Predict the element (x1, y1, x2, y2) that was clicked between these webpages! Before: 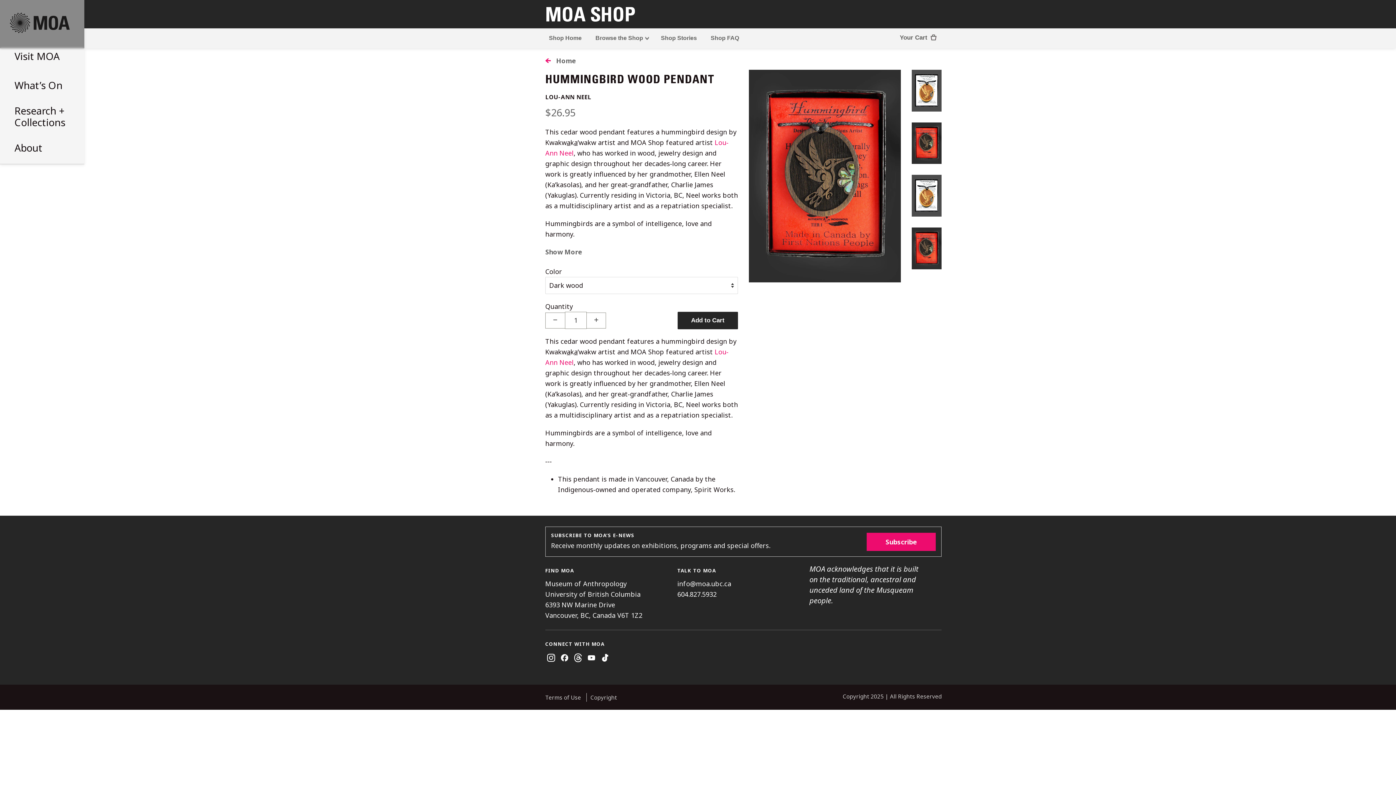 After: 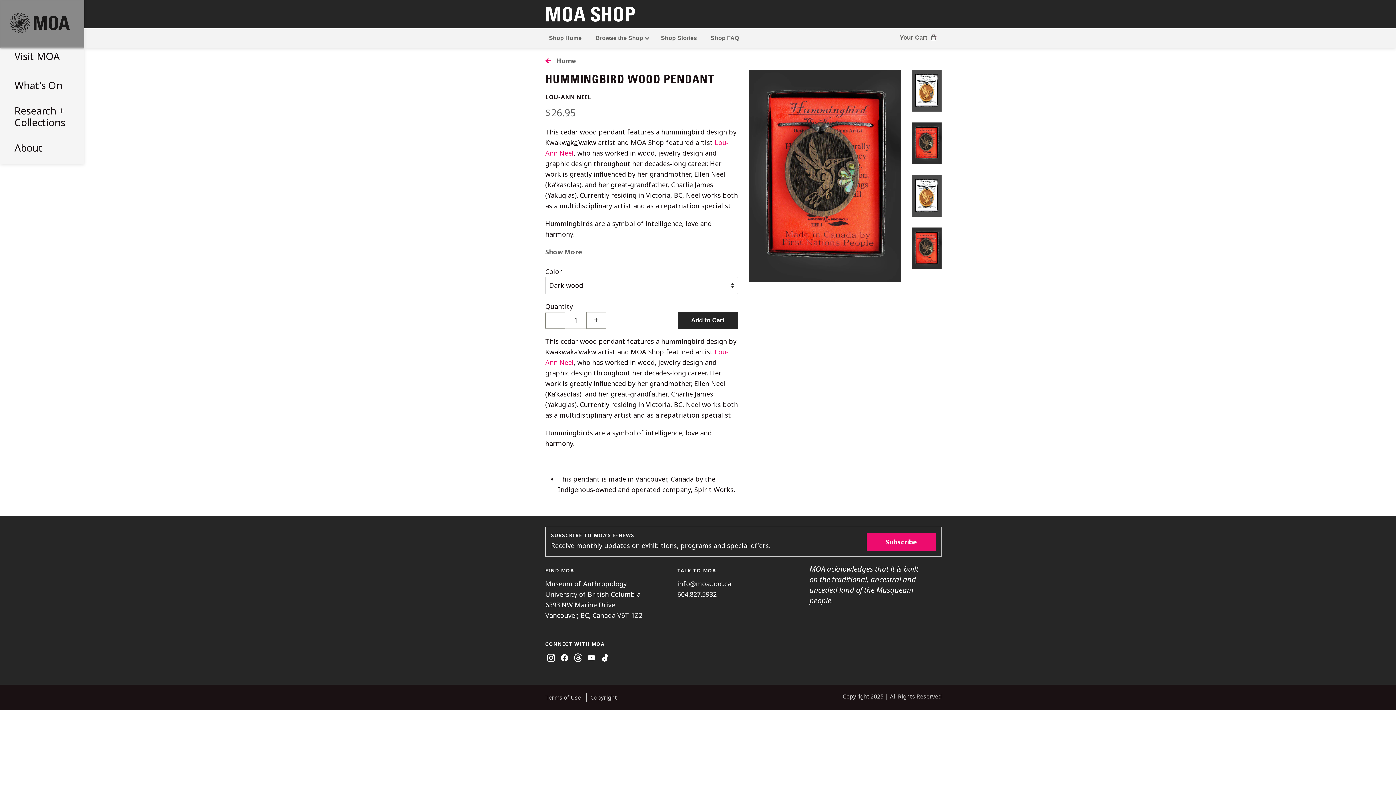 Action: bbox: (912, 122, 941, 164)